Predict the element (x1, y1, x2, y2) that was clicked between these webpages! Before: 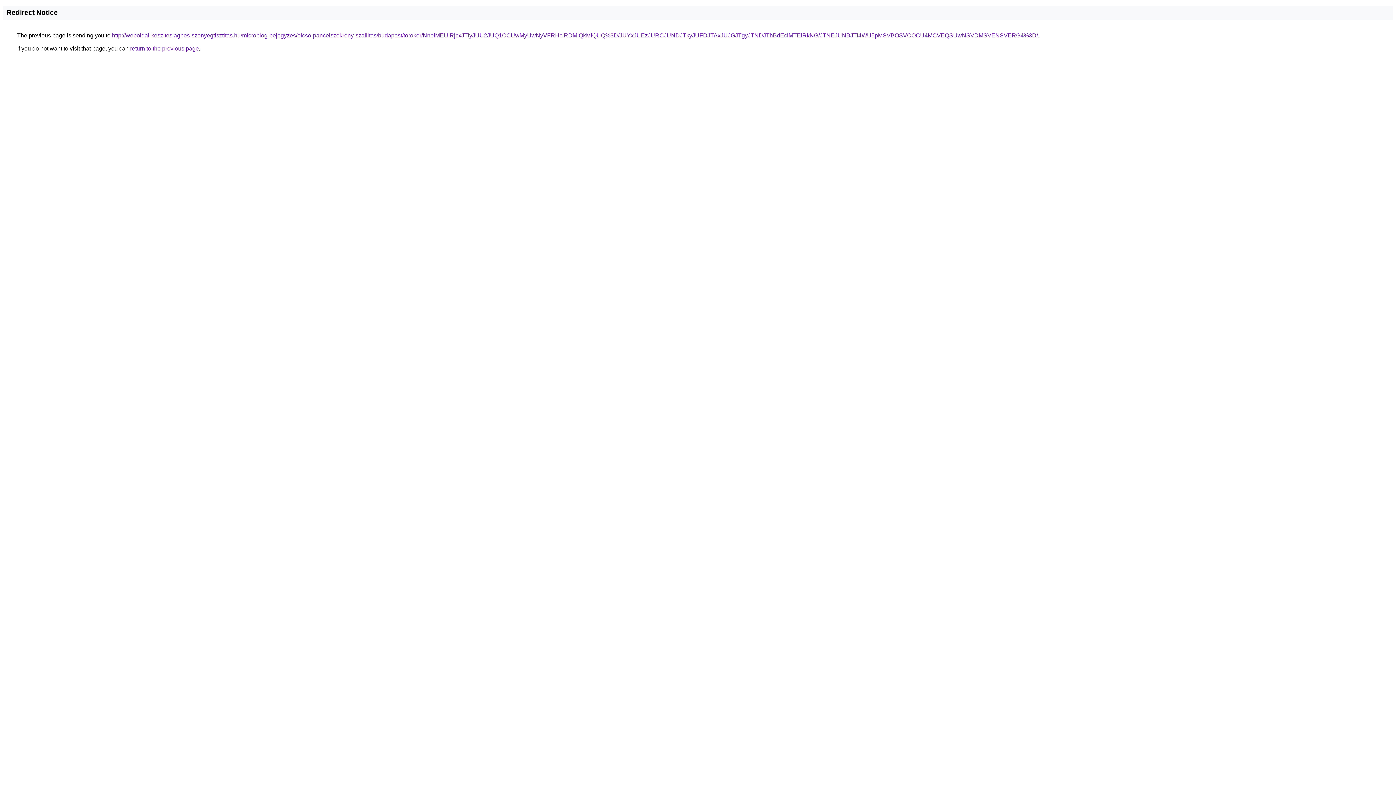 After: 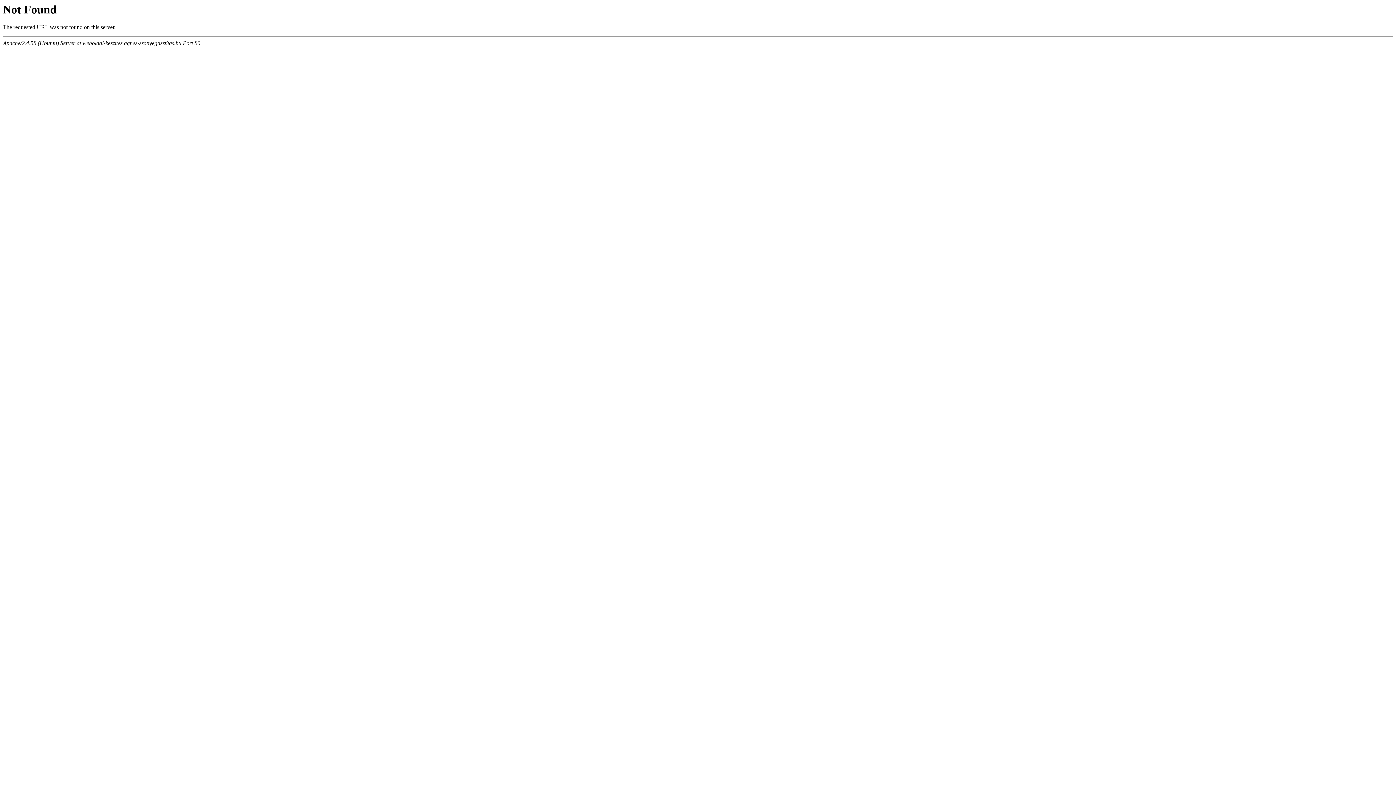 Action: label: http://weboldal-keszites.agnes-szonyegtisztitas.hu/microblog-bejegyzes/olcso-pancelszekreny-szallitas/budapest/torokor/NnolMEUlRjcxJTIyJUU2JUQ1OCUwMyUwNyVFRHclRDMlQkMlQUQ%3D/JUYxJUEzJURCJUNDJTkyJUFDJTAxJUJGJTgyJTNDJThBdEclMTElRkNG/JTNEJUNBJTI4WU5pMSVBOSVCOCU4MCVEQSUwNSVDMSVENSVERG4%3D/ bbox: (112, 32, 1038, 38)